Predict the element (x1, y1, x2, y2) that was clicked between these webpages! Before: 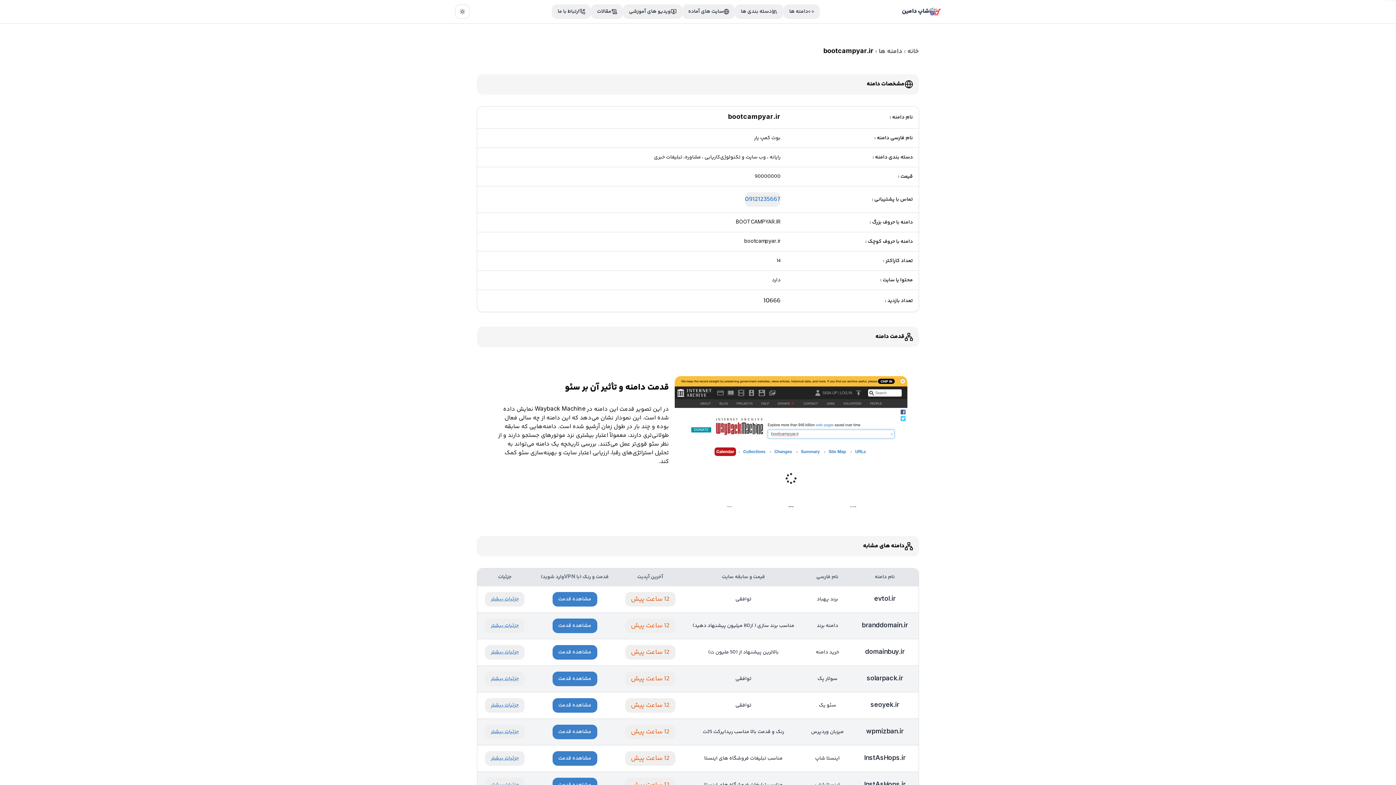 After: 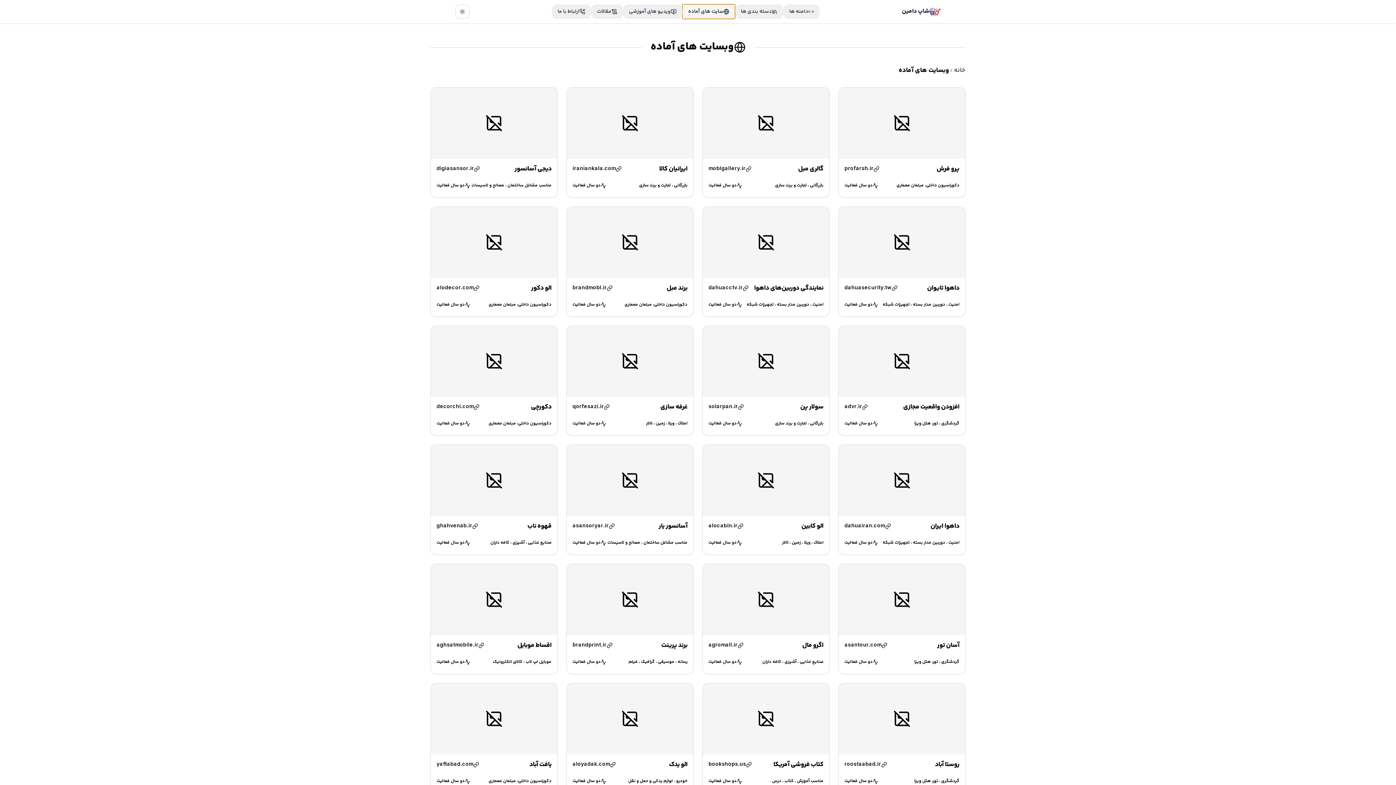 Action: label: سایت های آماده bbox: (682, 4, 735, 18)